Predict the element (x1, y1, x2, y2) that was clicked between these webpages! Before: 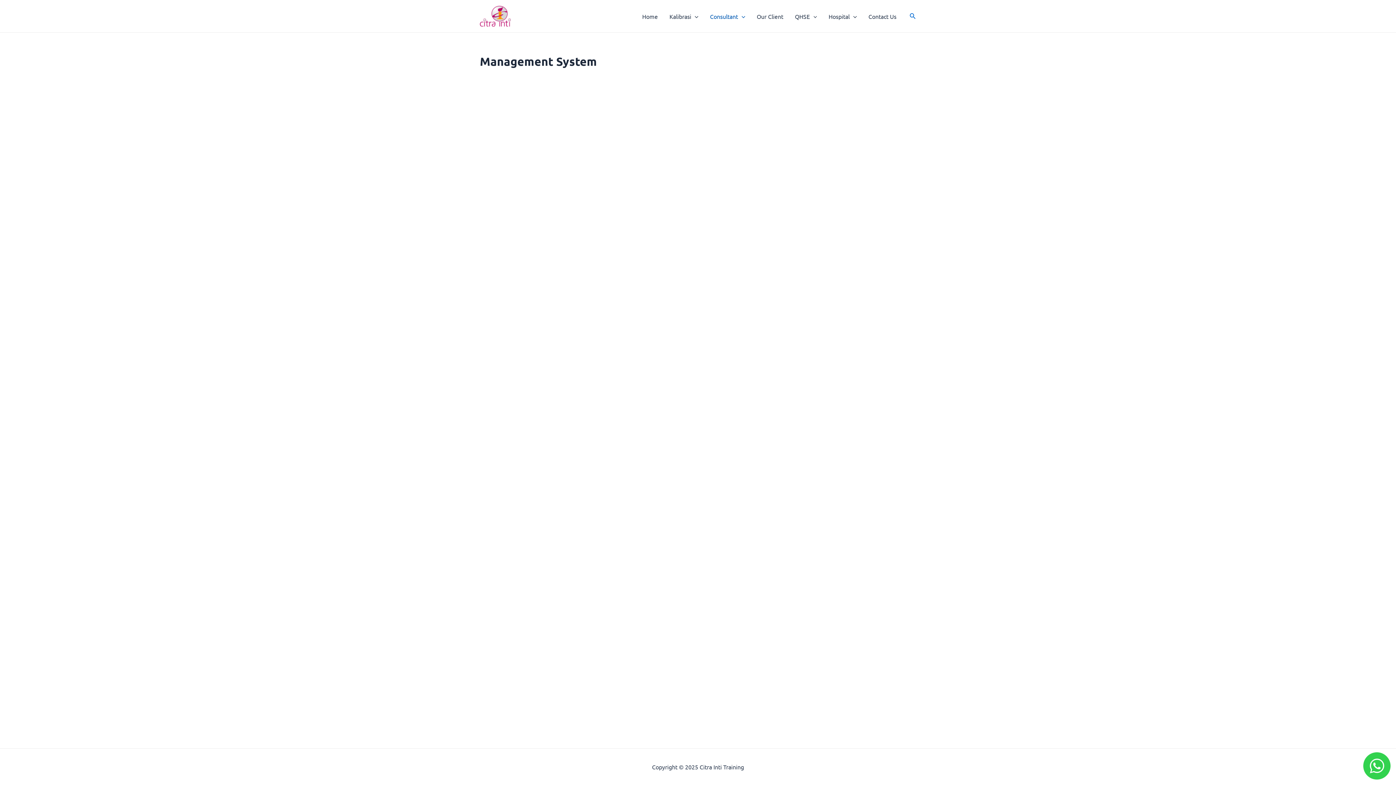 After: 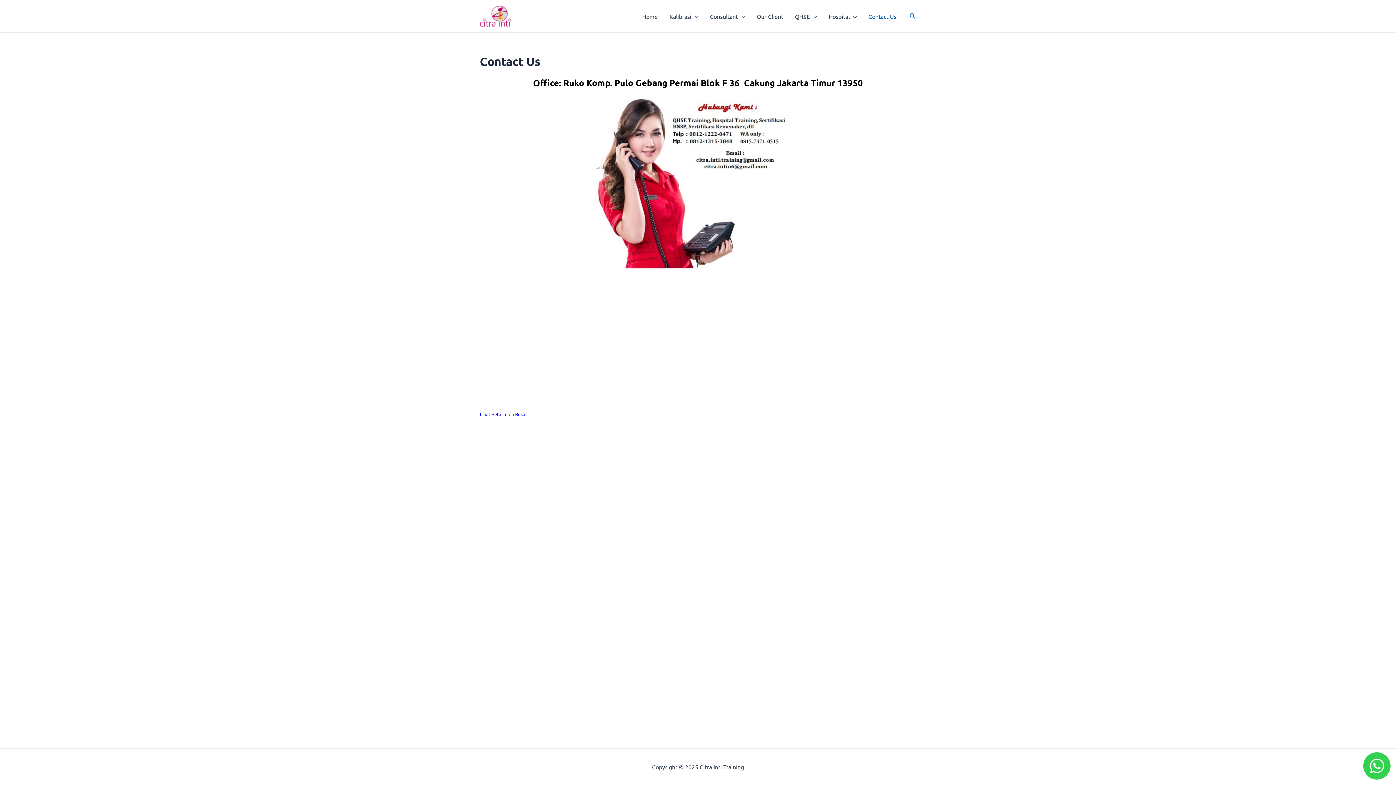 Action: bbox: (862, 1, 902, 30) label: Contact Us